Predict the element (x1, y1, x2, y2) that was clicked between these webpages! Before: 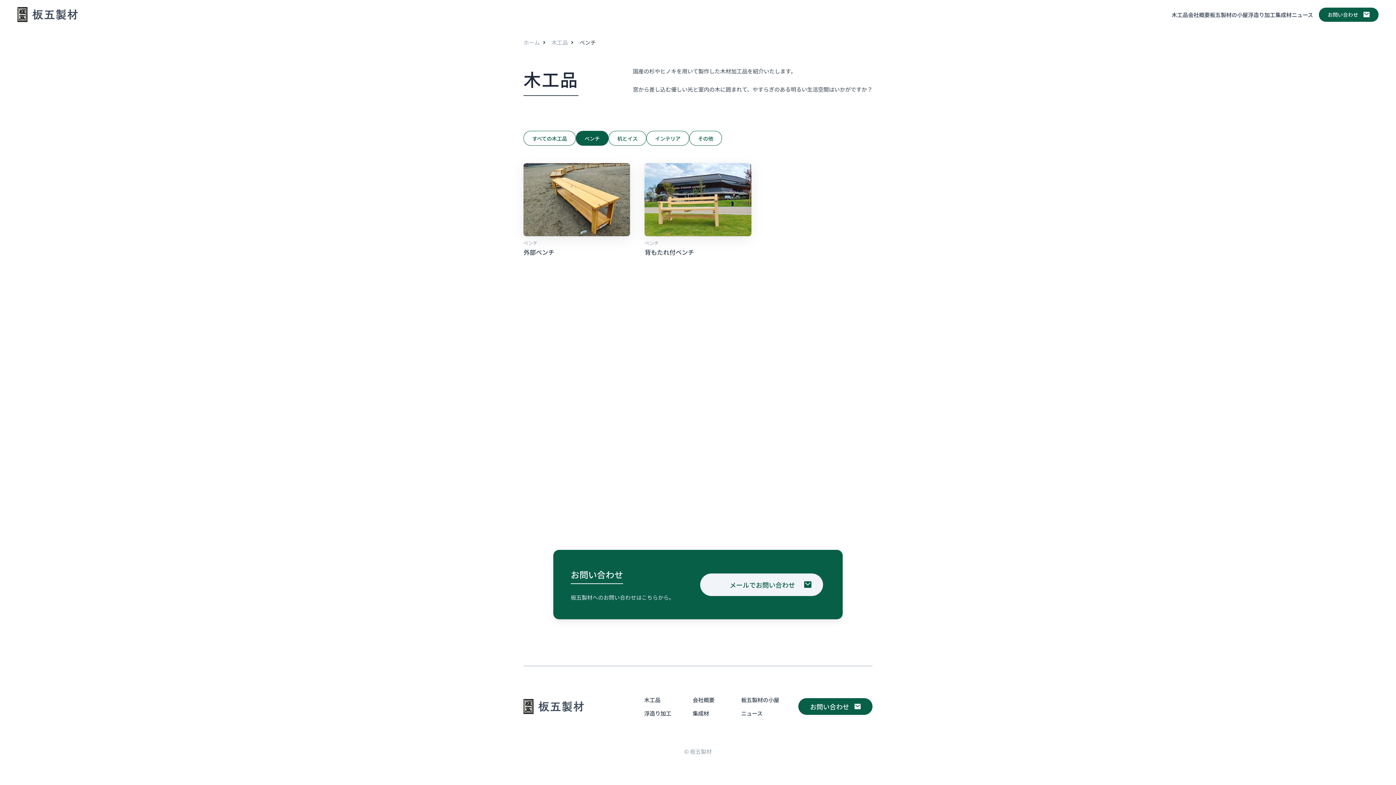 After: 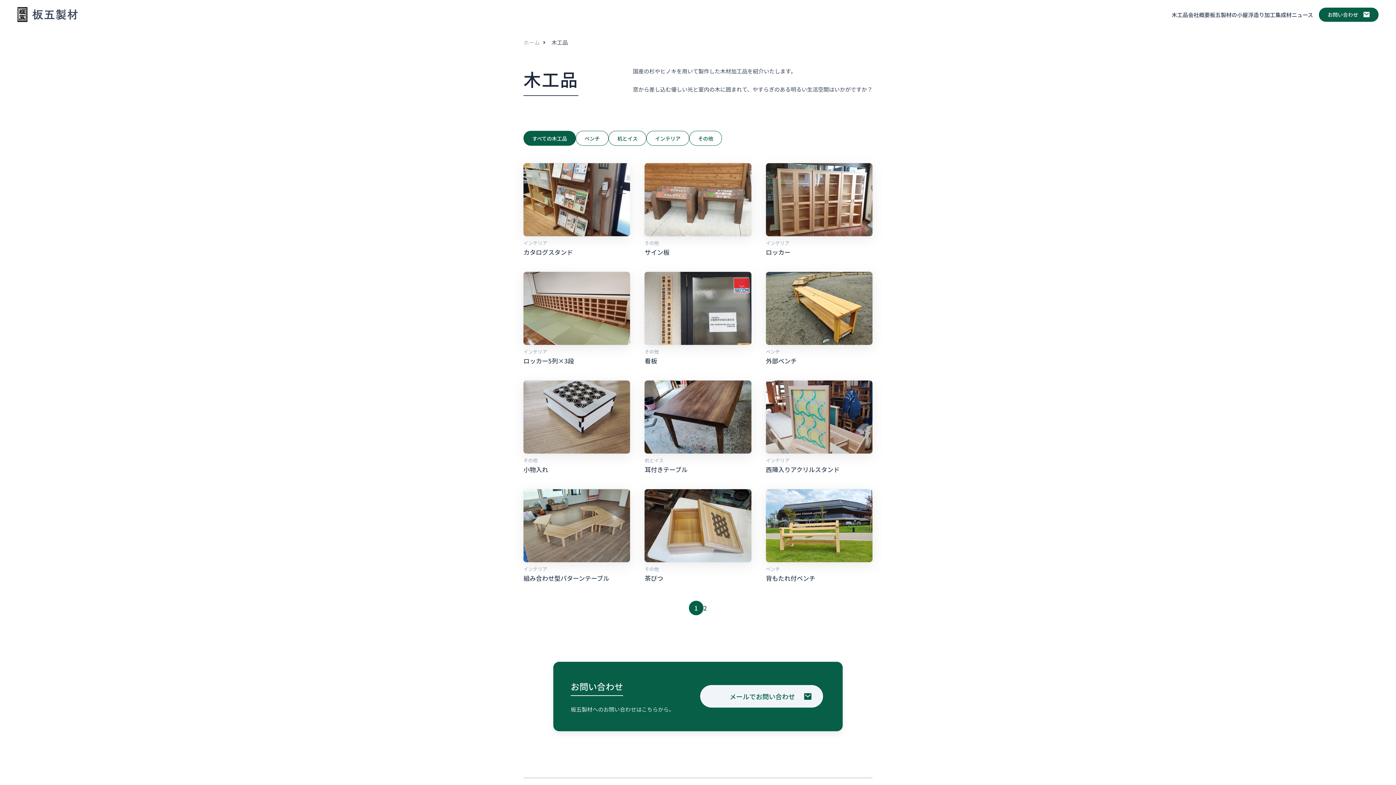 Action: bbox: (644, 695, 688, 704) label: 木工品